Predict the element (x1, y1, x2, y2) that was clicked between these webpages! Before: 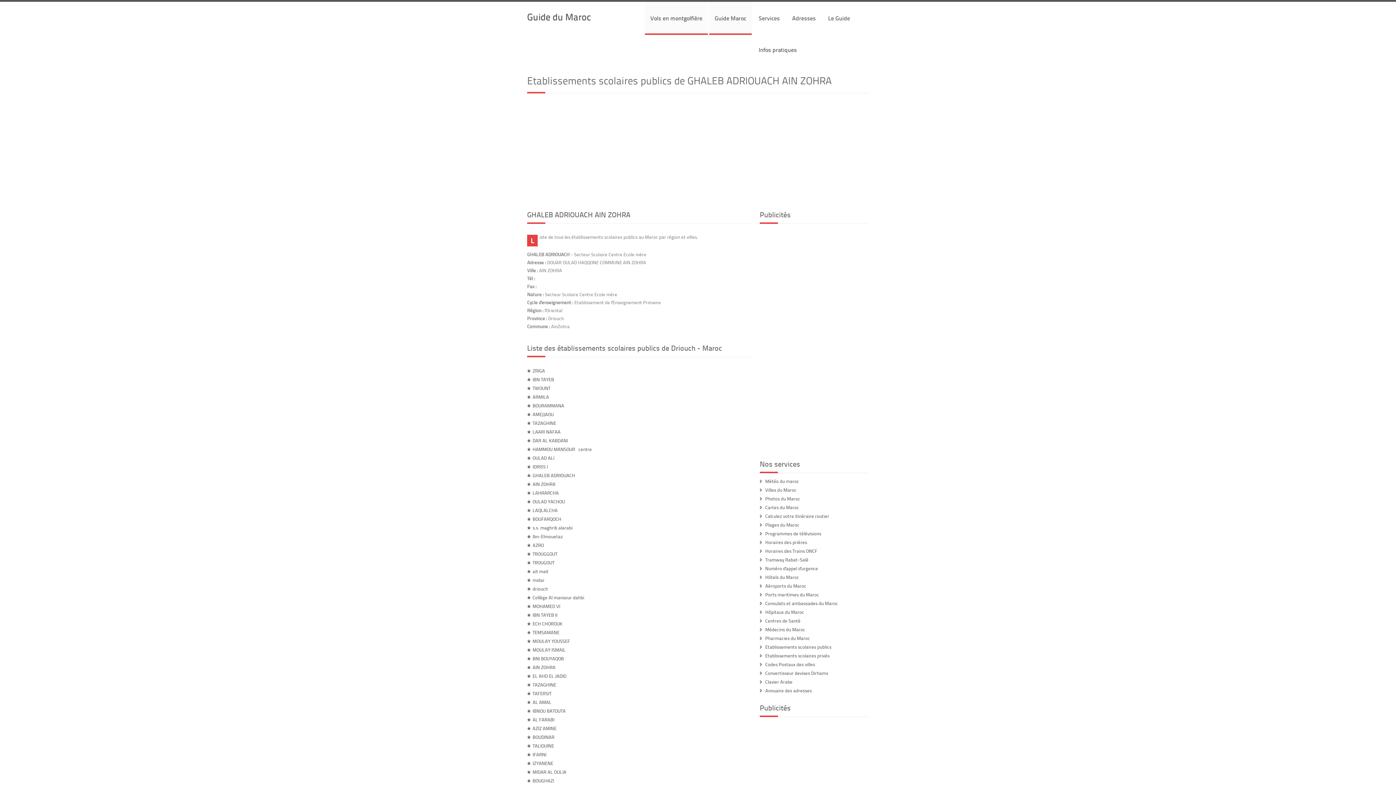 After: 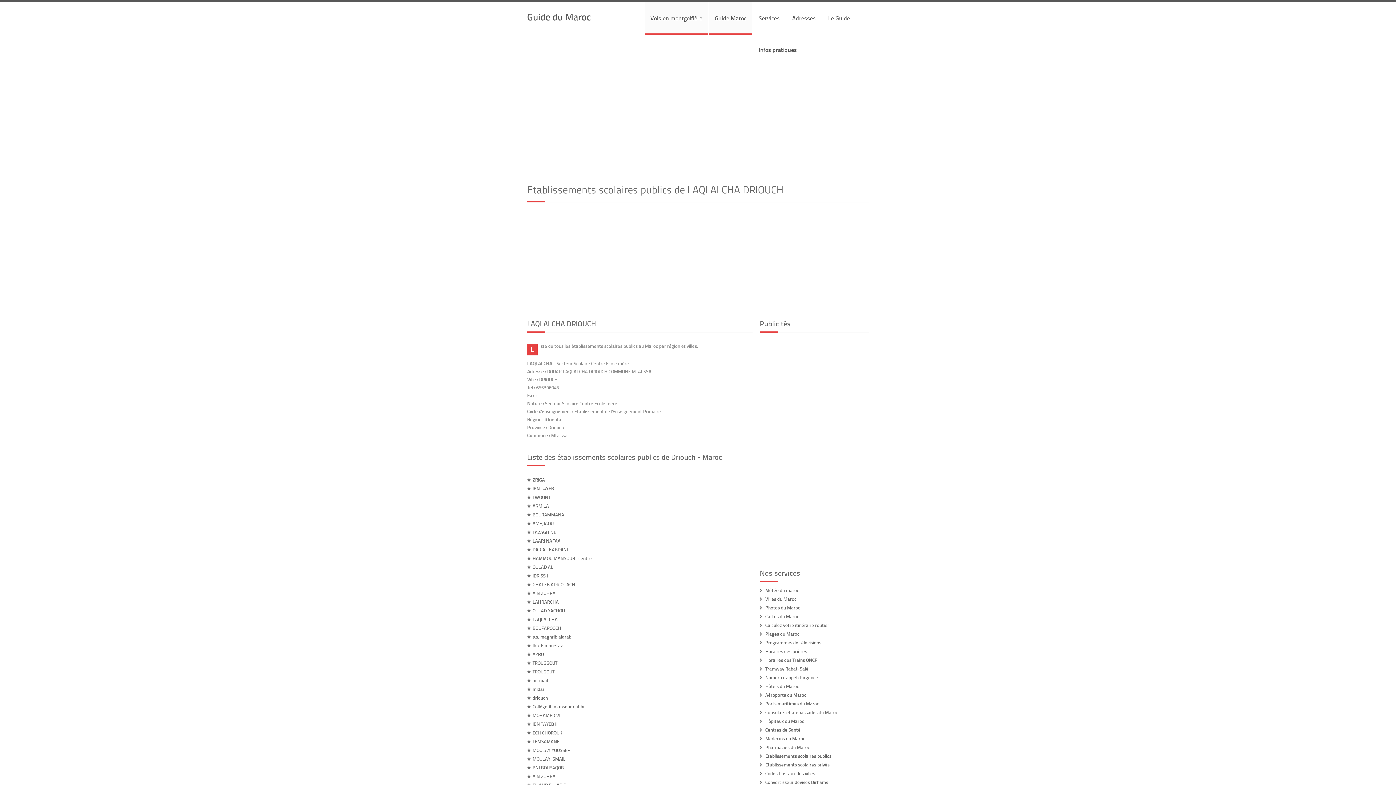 Action: label: LAQLALCHA bbox: (532, 507, 557, 513)